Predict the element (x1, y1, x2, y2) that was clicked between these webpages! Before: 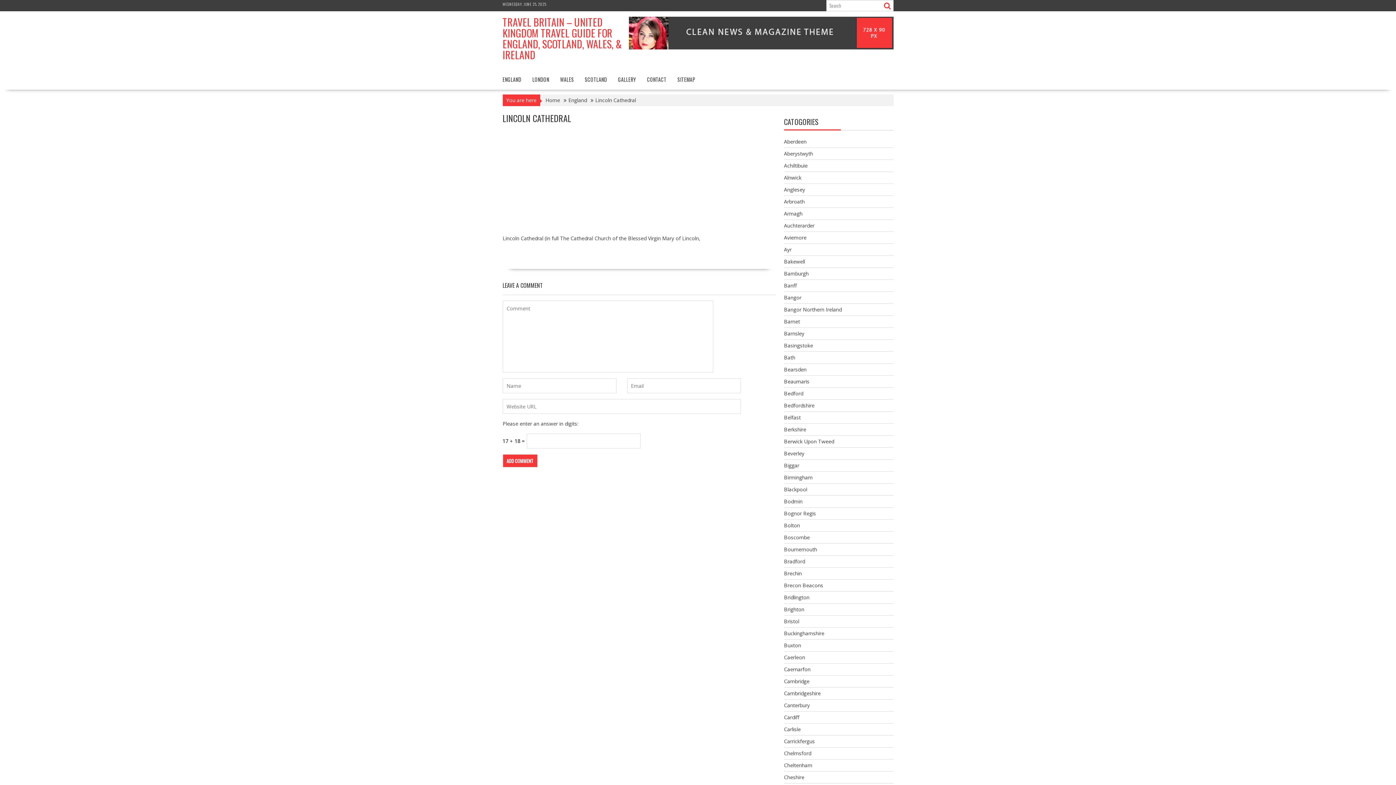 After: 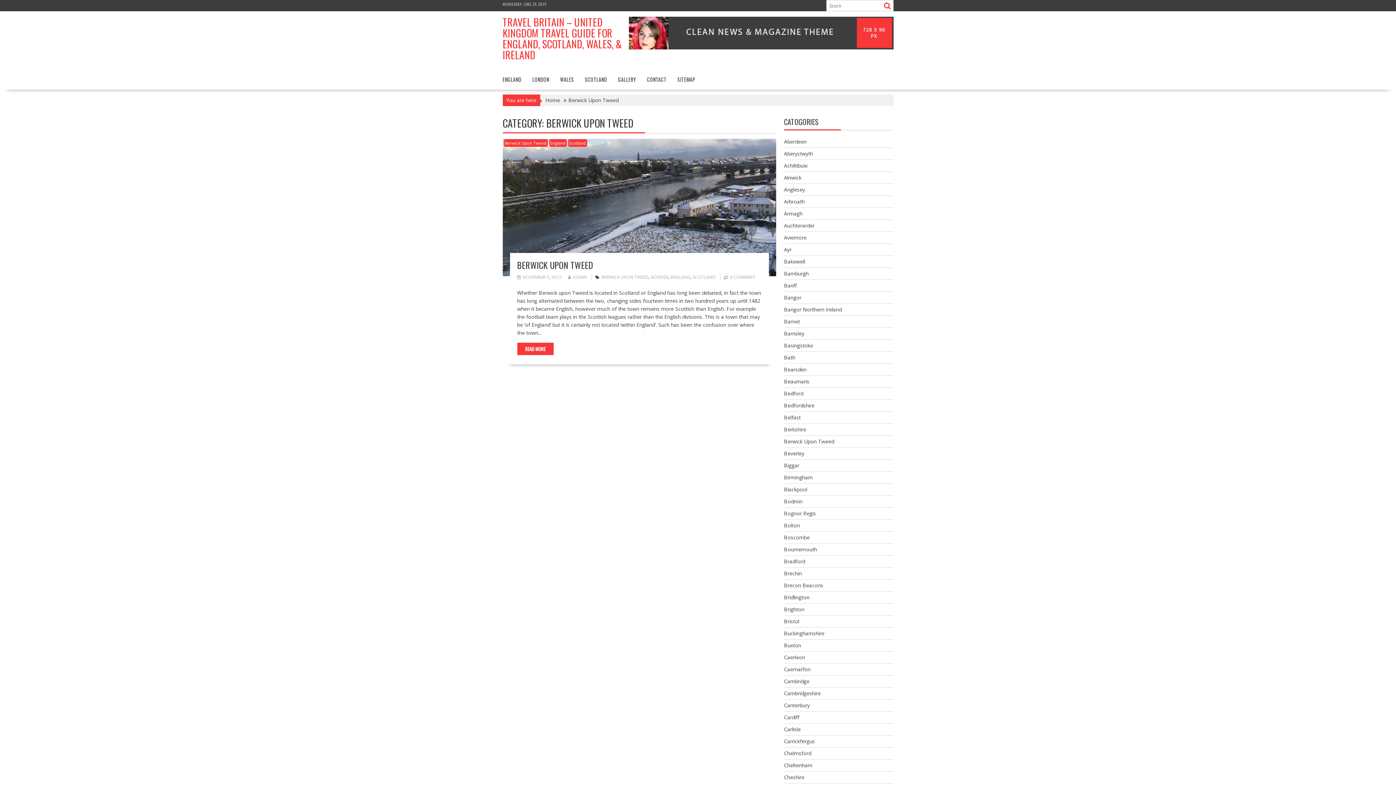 Action: label: Berwick Upon Tweed bbox: (784, 438, 834, 445)